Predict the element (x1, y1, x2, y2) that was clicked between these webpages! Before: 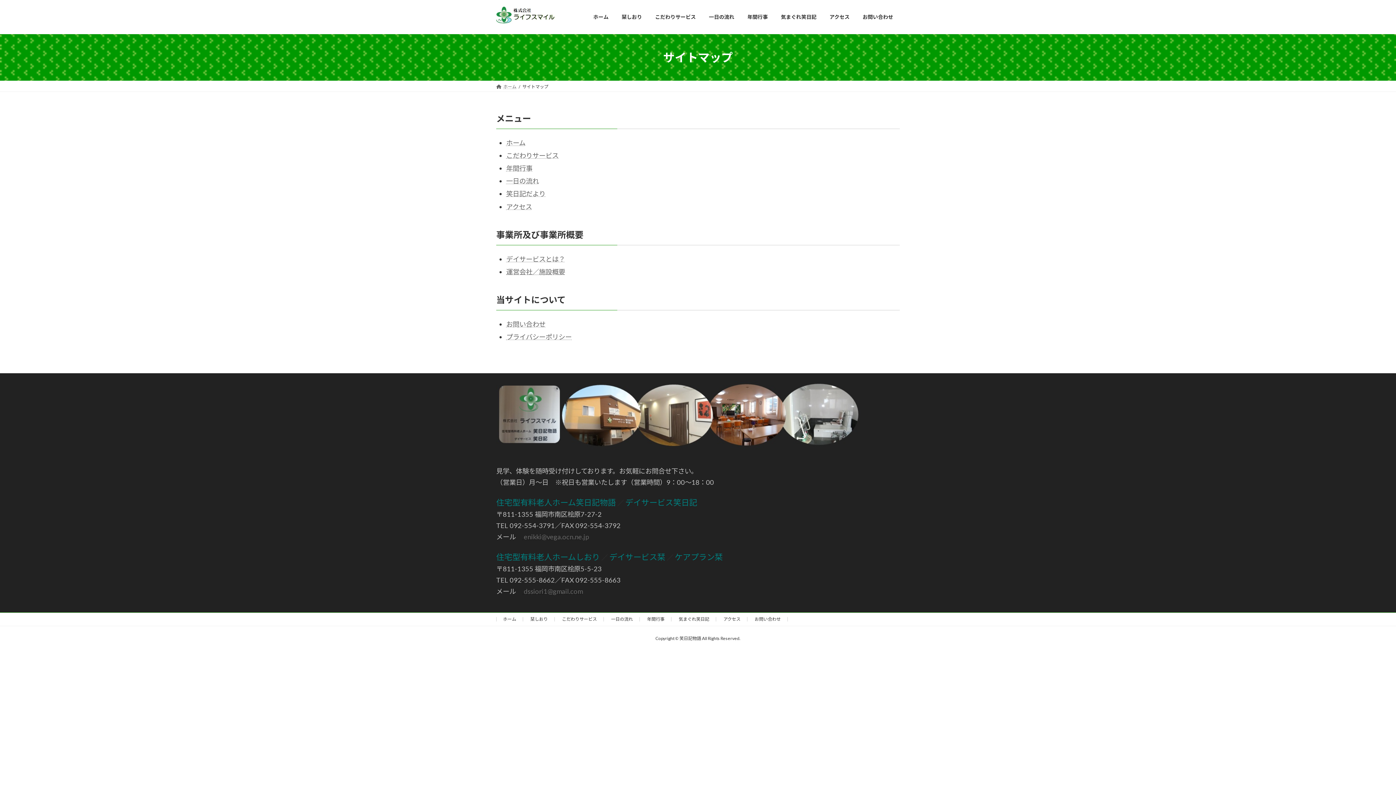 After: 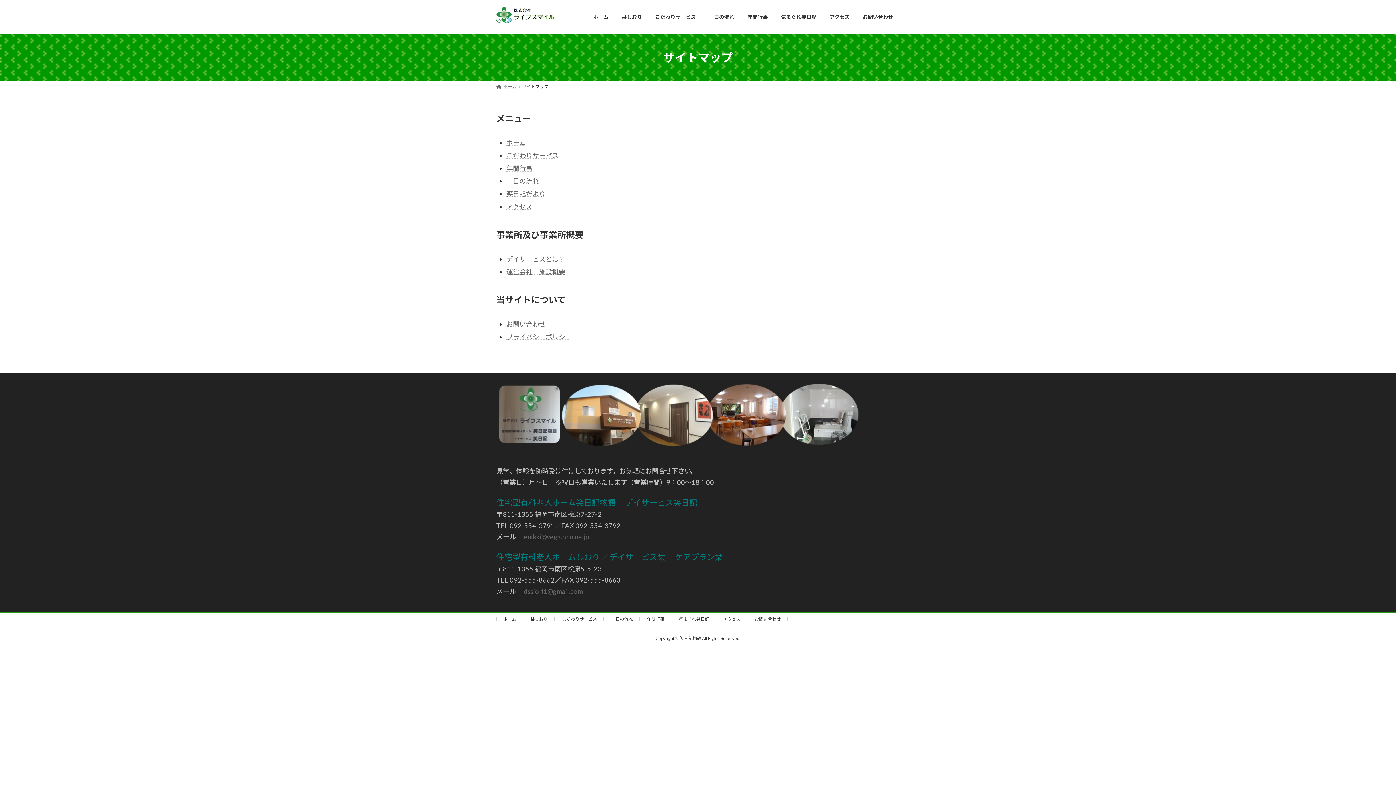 Action: bbox: (856, 8, 900, 25) label: お問い合わせ